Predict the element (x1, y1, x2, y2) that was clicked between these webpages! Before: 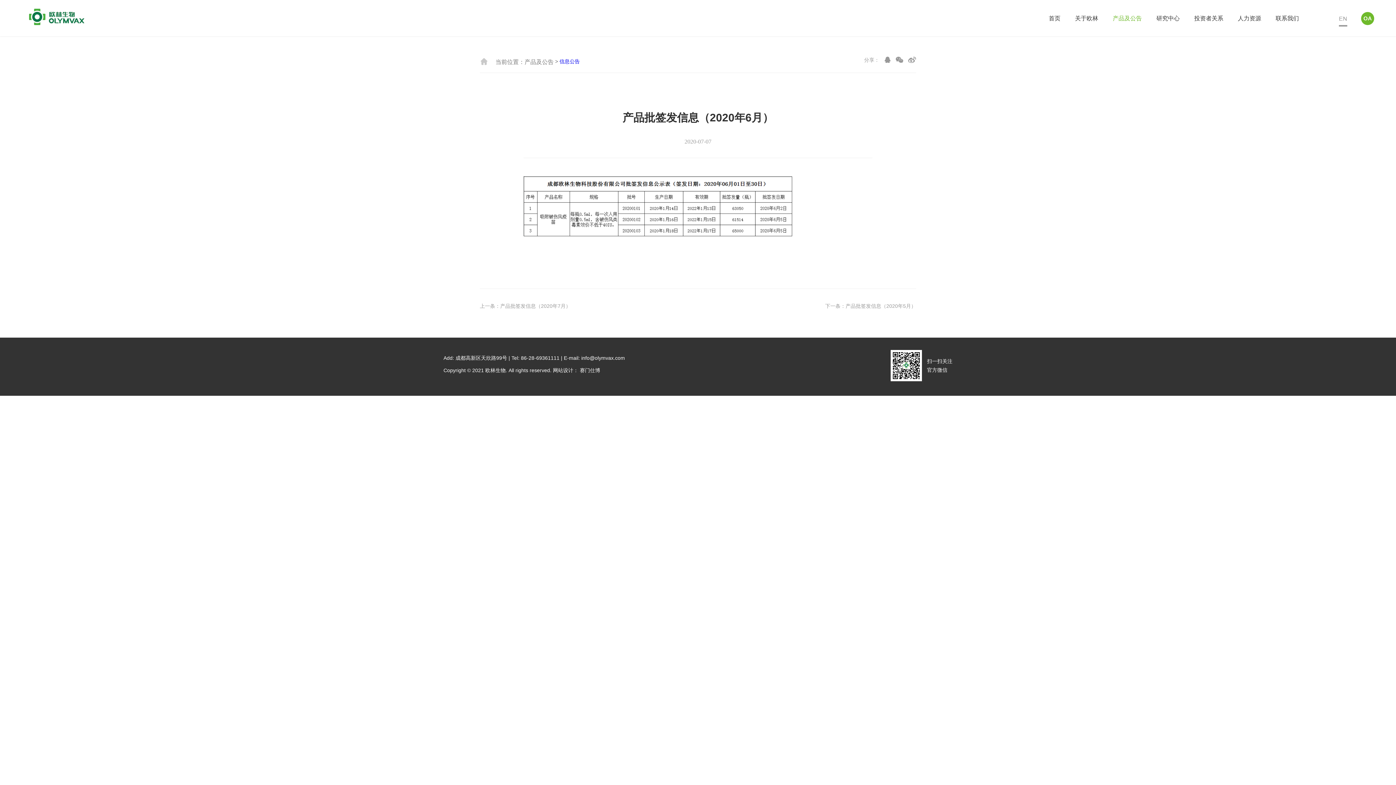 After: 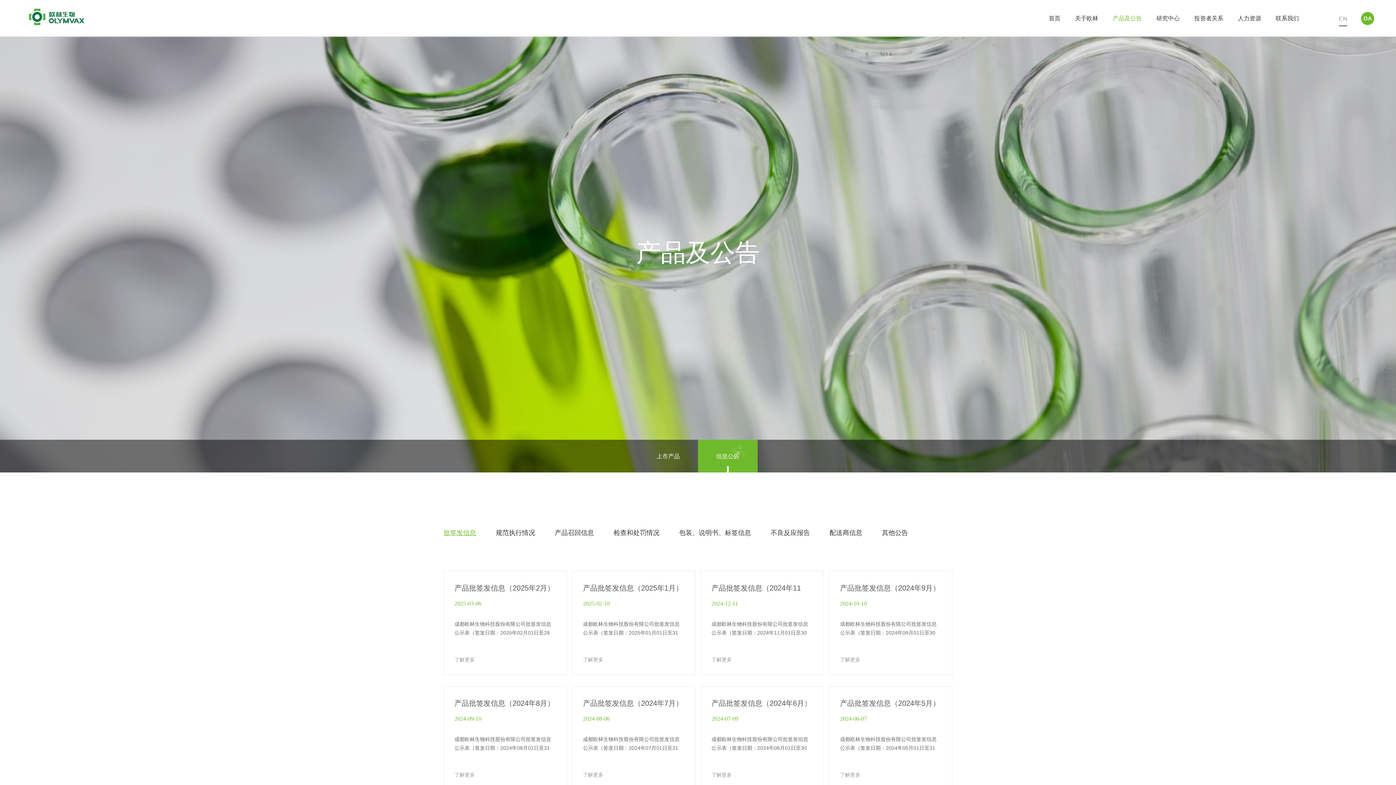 Action: label: 信息公告 bbox: (559, 58, 580, 63)